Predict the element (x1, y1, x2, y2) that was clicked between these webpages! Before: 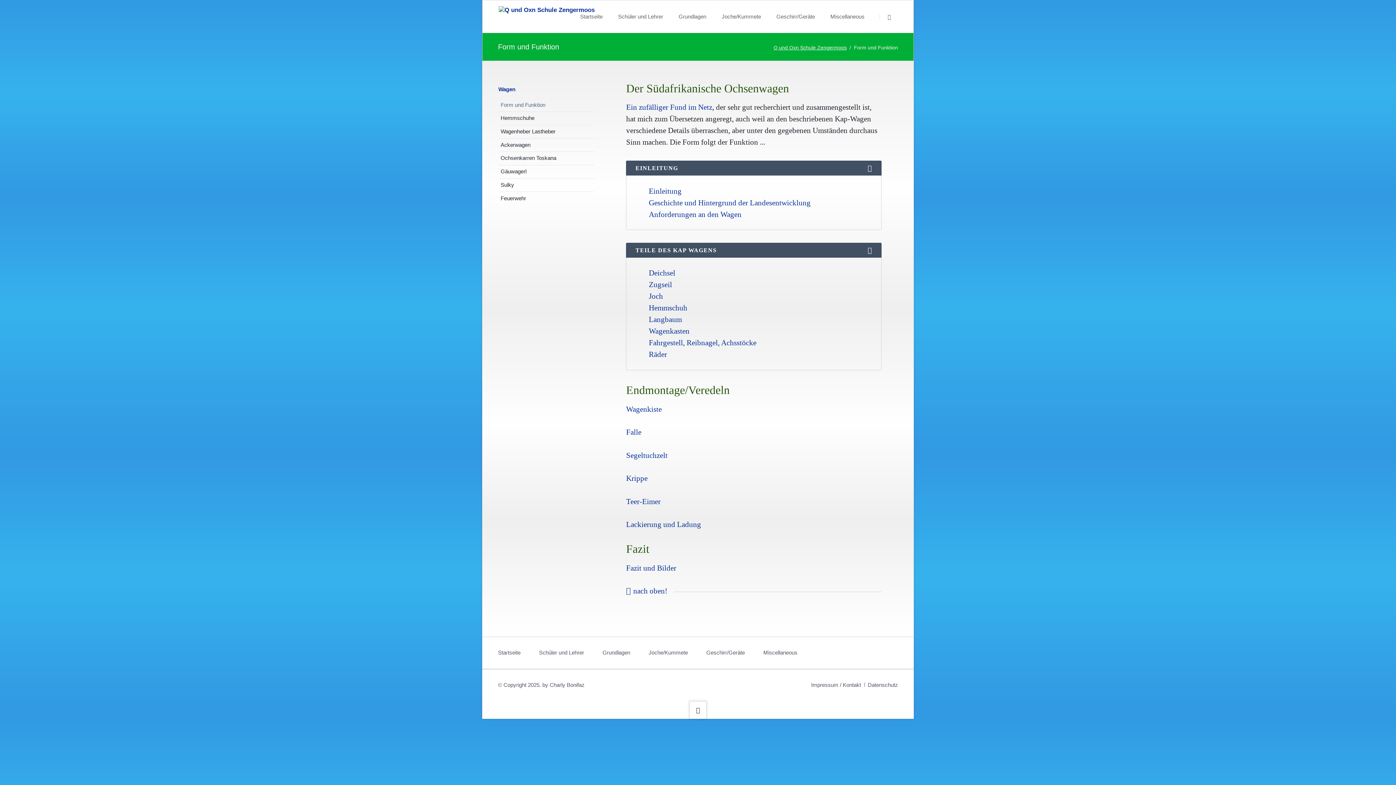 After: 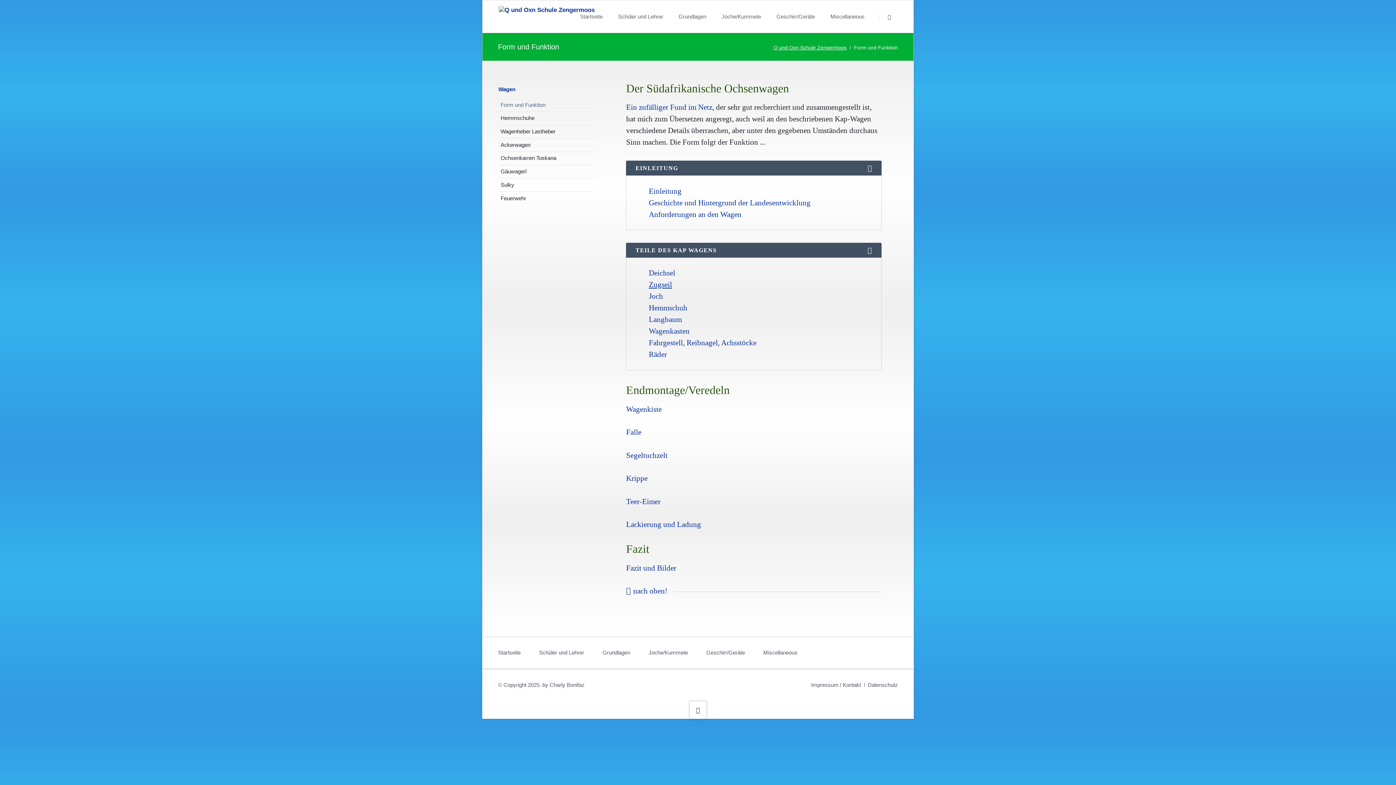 Action: label: Zugseil bbox: (640, 279, 674, 290)